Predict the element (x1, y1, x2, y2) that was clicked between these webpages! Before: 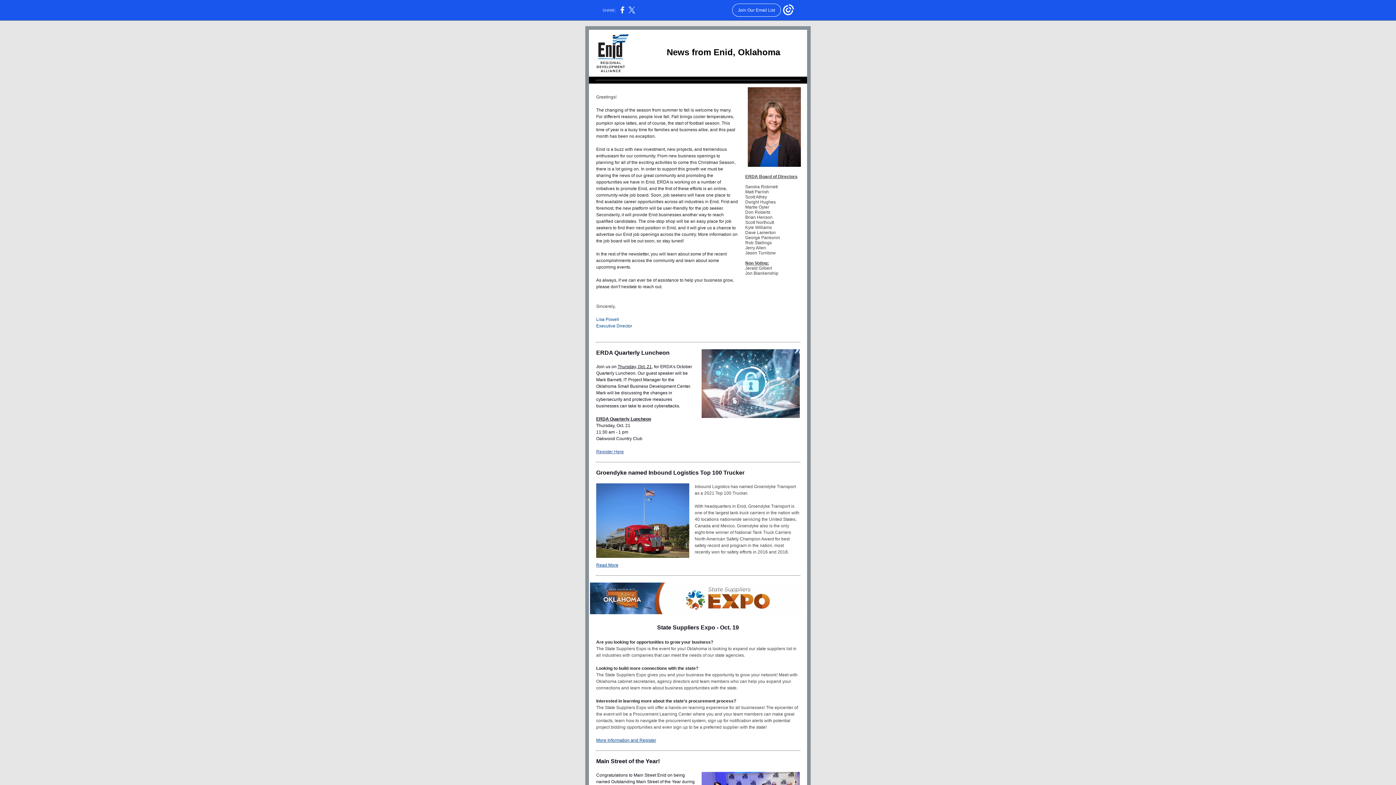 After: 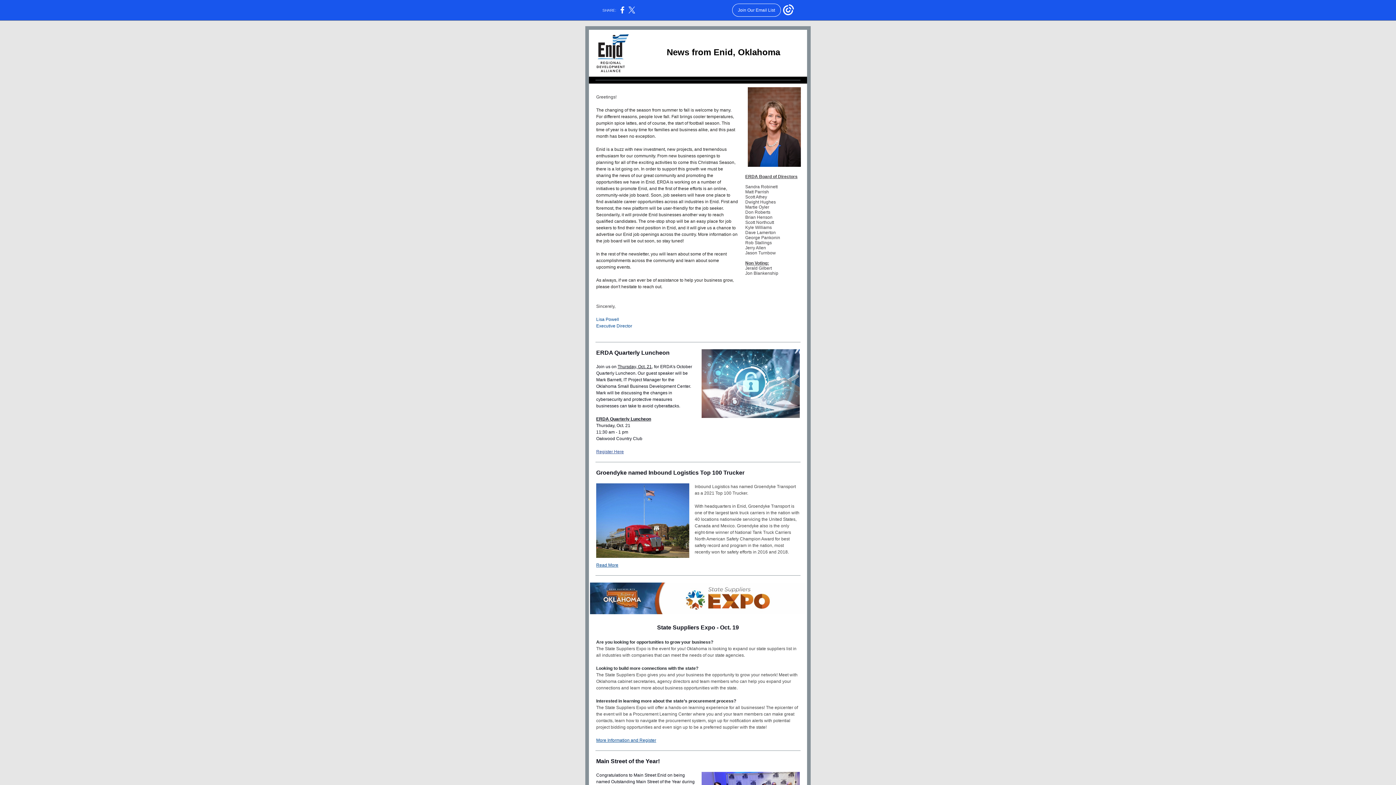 Action: label: Lisa Powell bbox: (596, 317, 619, 322)